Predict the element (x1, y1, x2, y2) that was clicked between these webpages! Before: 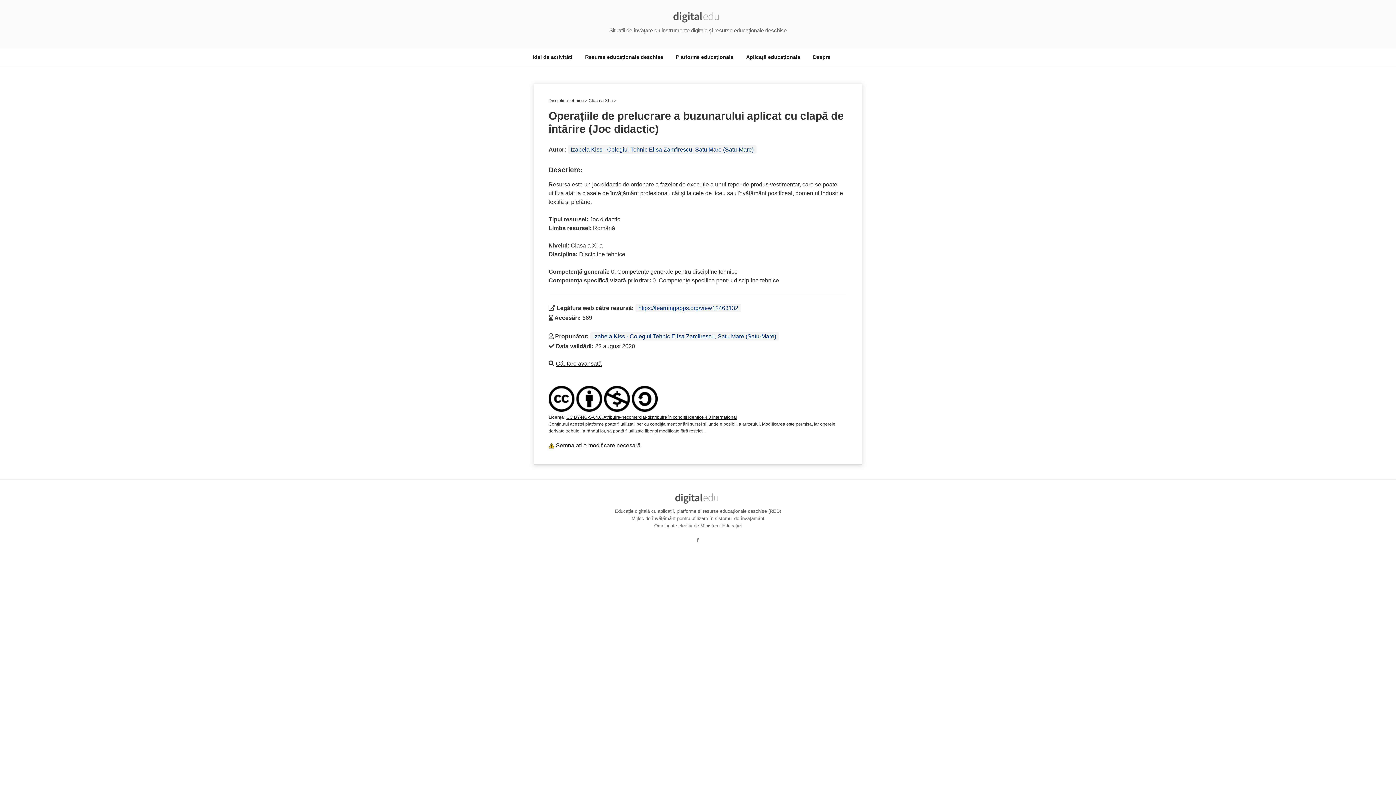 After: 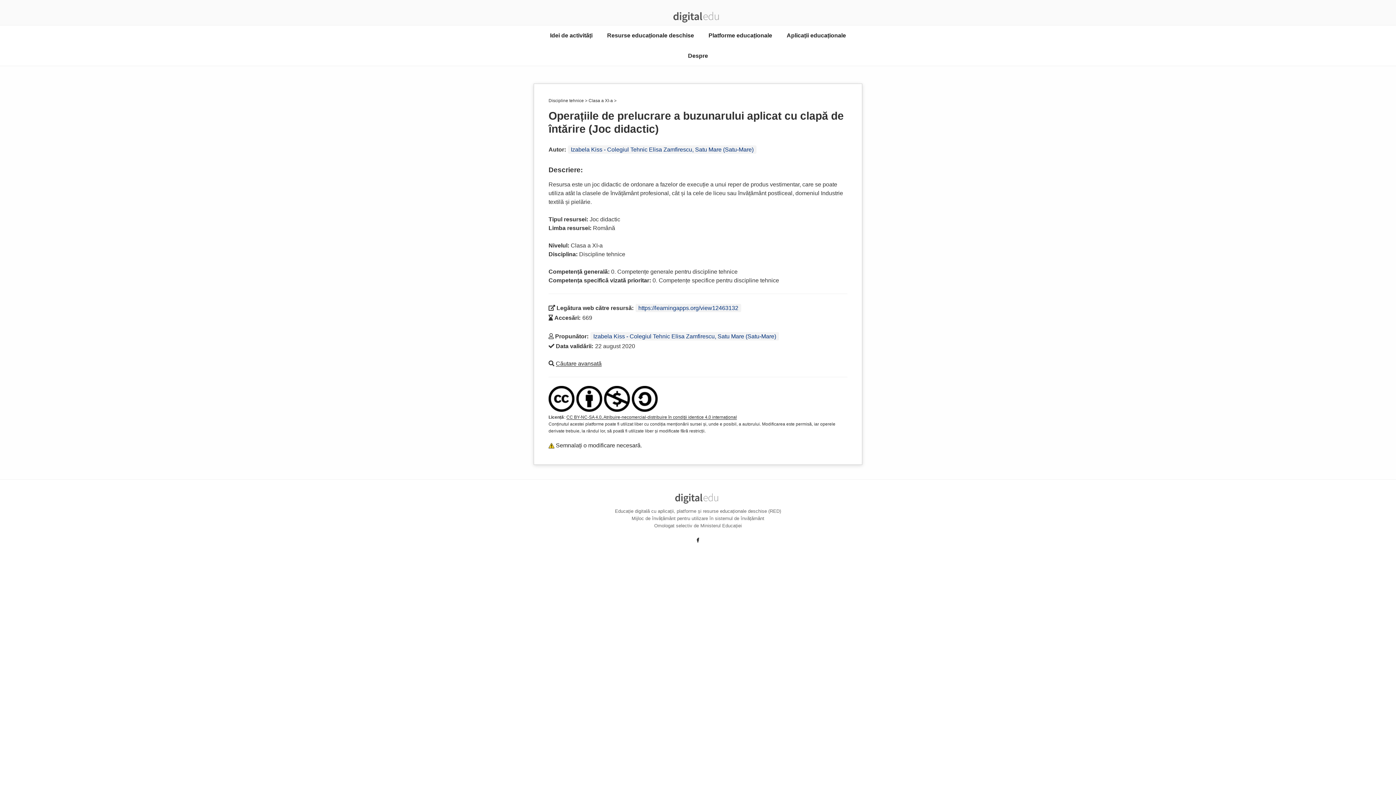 Action: bbox: (696, 537, 699, 543)